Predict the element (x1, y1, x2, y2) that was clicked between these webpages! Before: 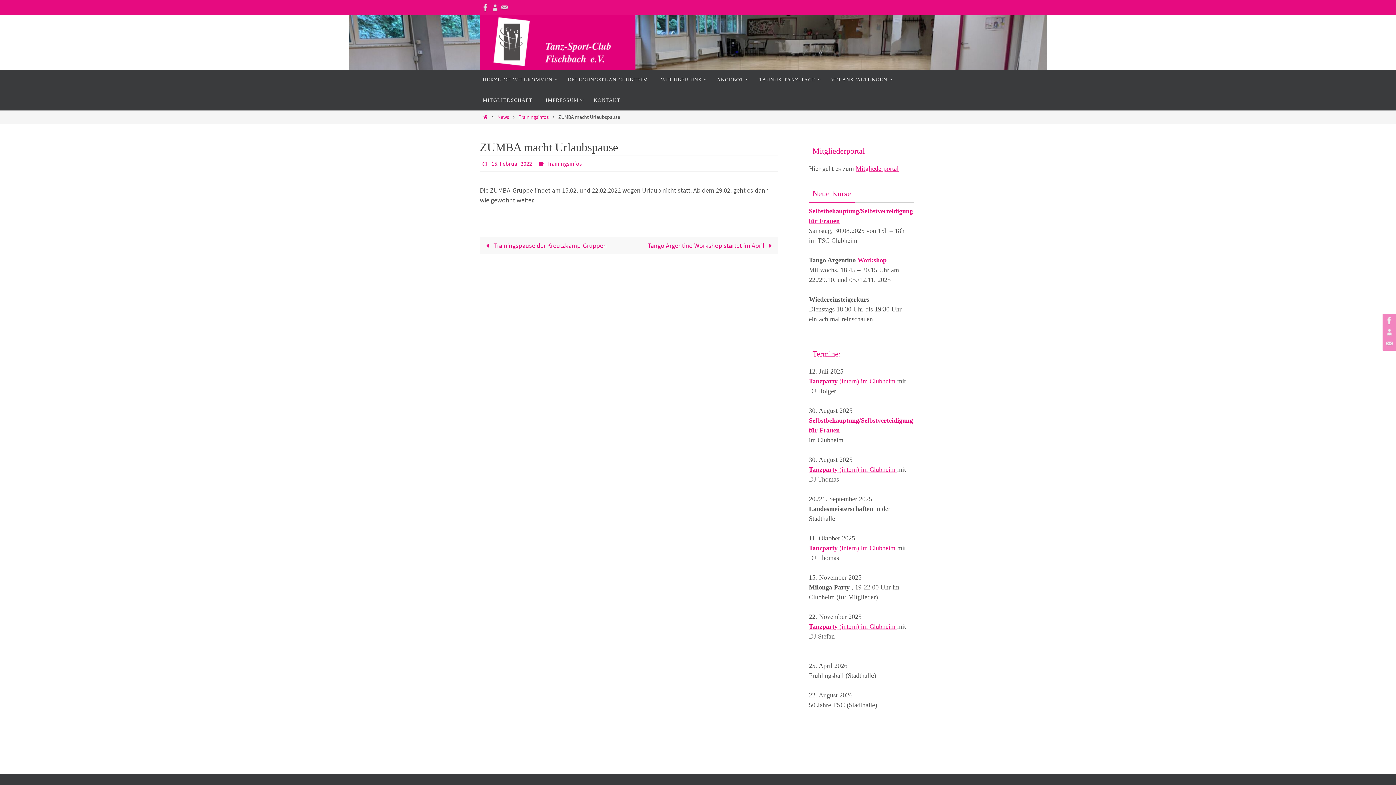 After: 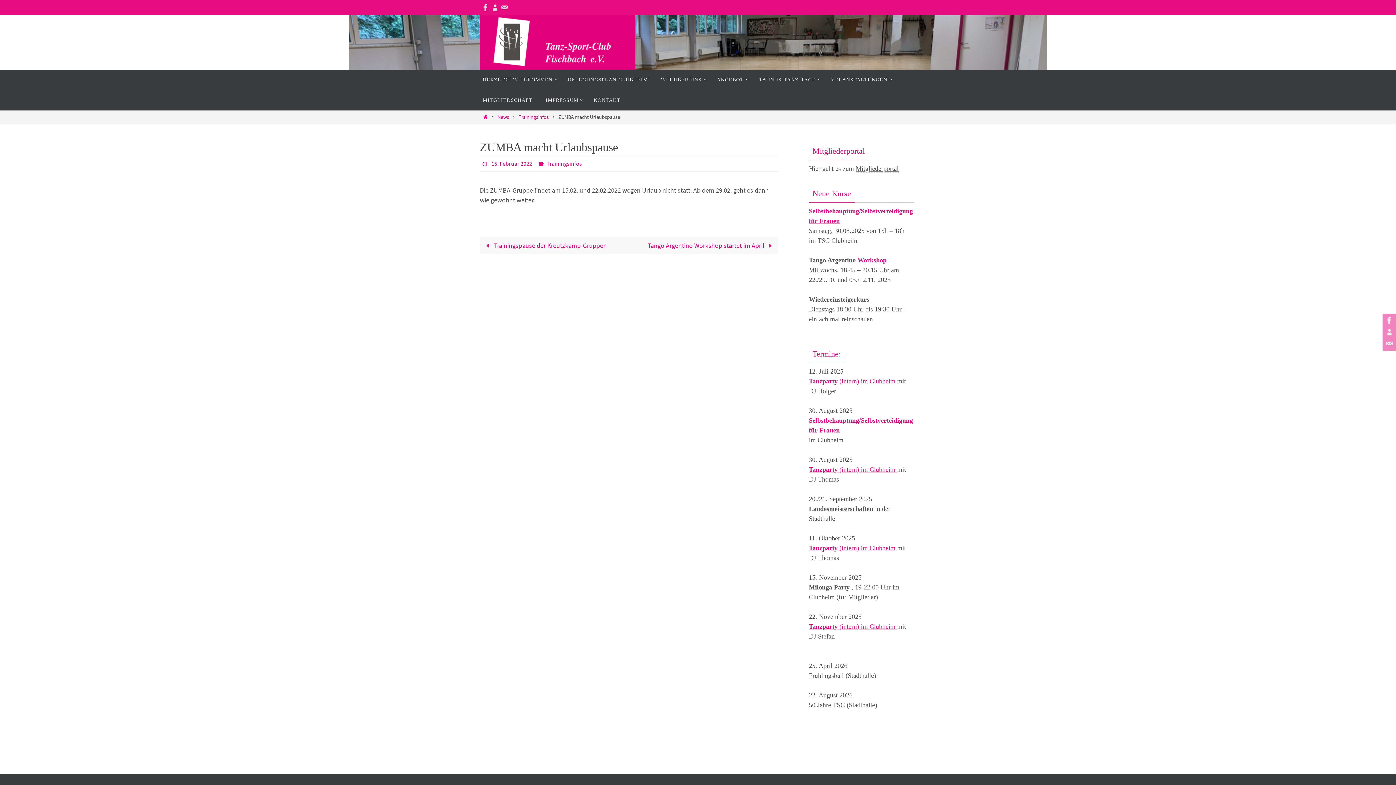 Action: label: Mitgliederportal bbox: (856, 165, 898, 172)